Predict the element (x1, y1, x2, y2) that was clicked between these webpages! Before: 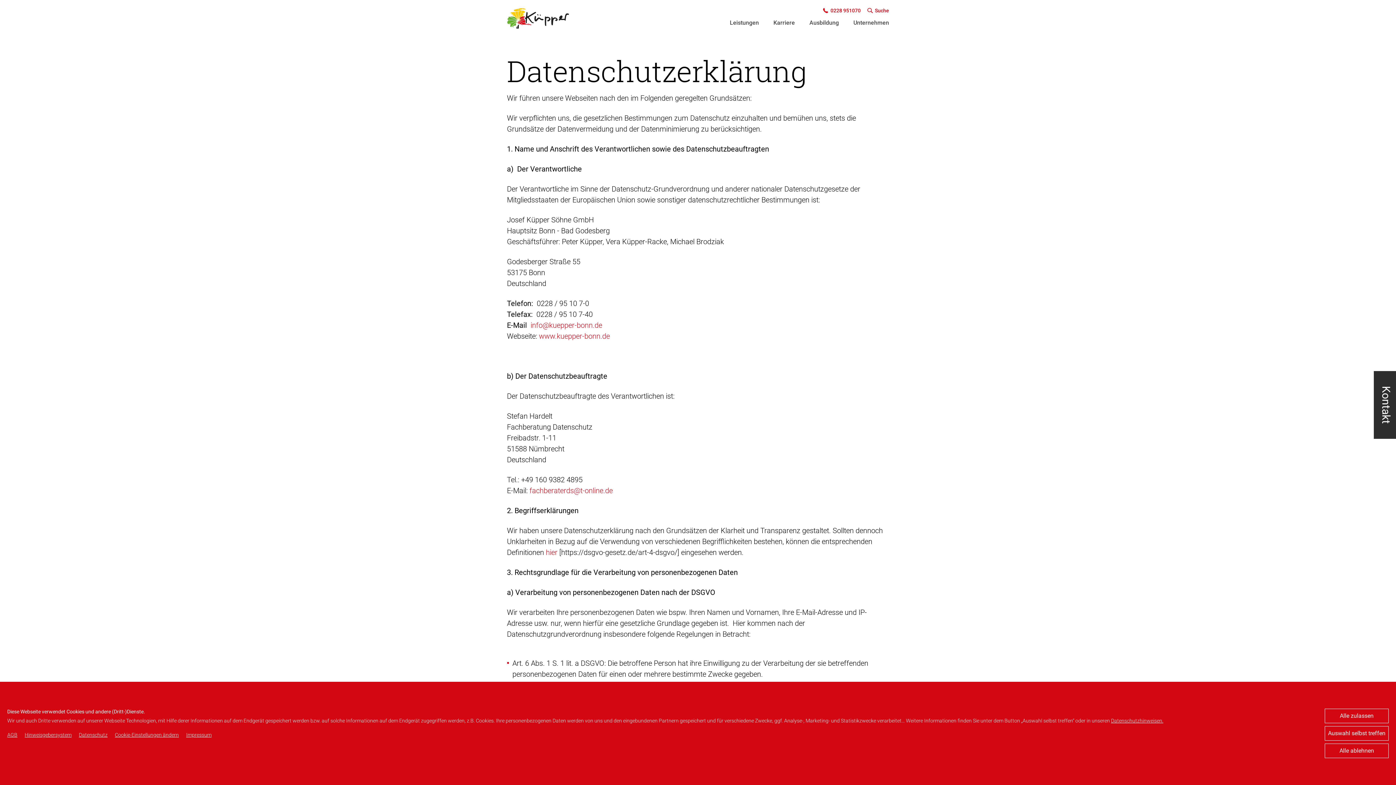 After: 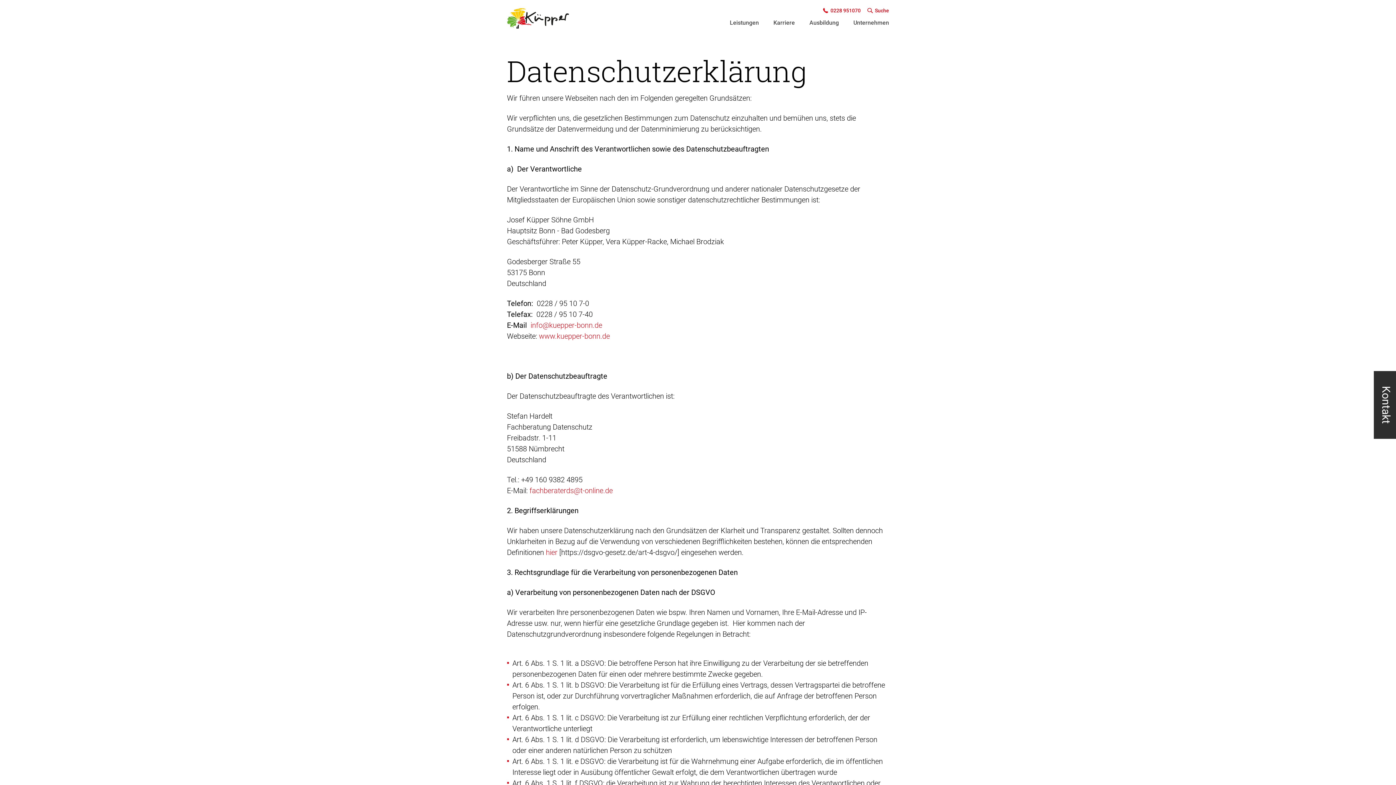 Action: bbox: (1325, 744, 1389, 758) label: Alle ablehnen